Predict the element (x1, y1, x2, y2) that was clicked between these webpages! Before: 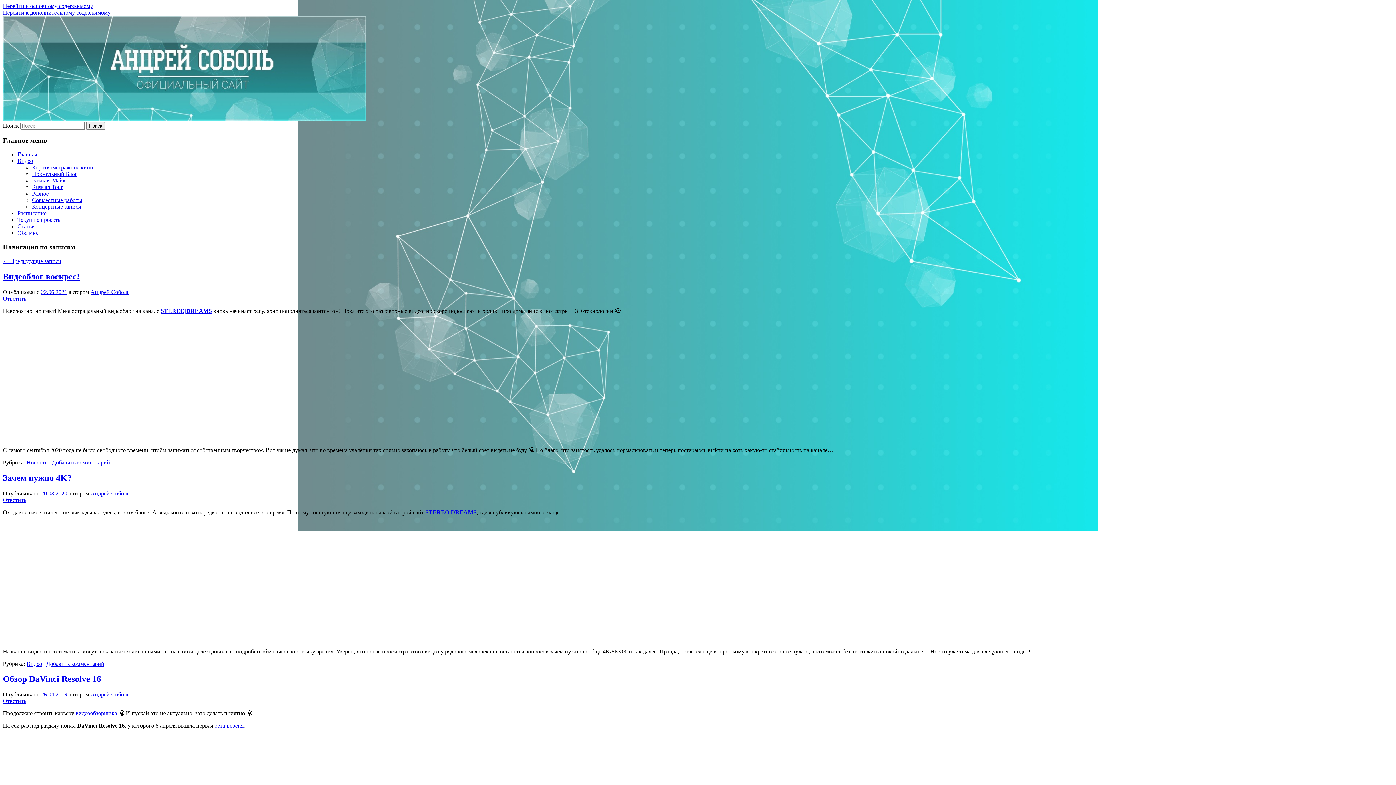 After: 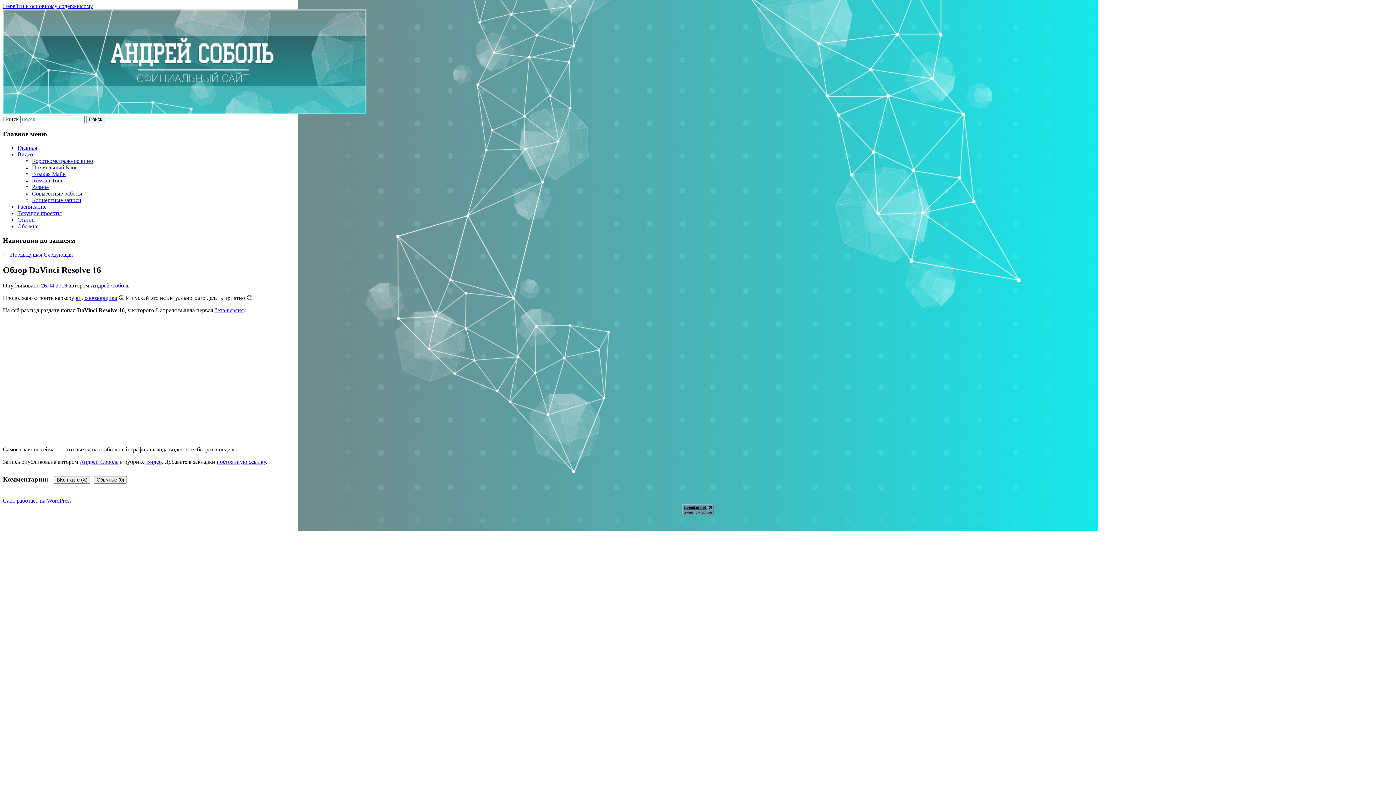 Action: bbox: (2, 698, 26, 704) label: Ответить